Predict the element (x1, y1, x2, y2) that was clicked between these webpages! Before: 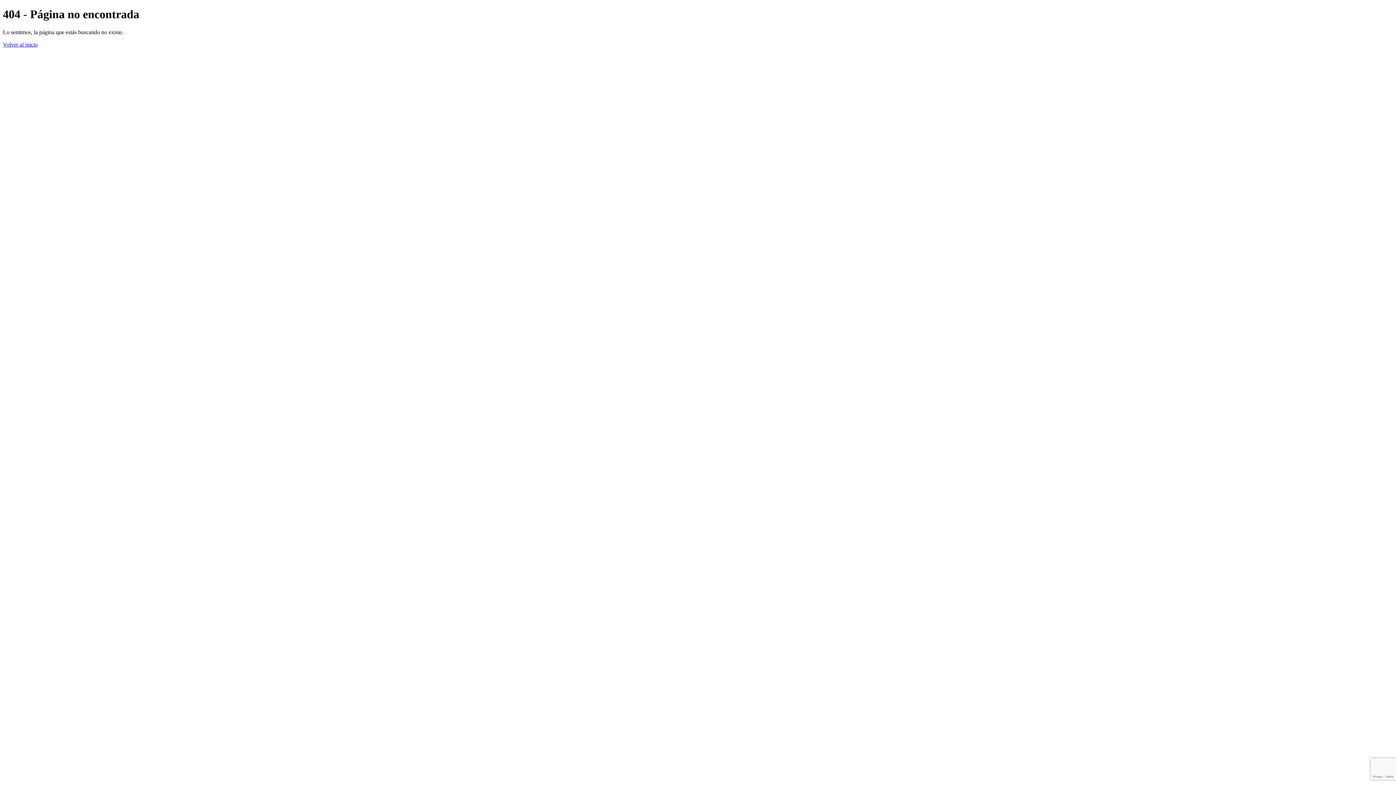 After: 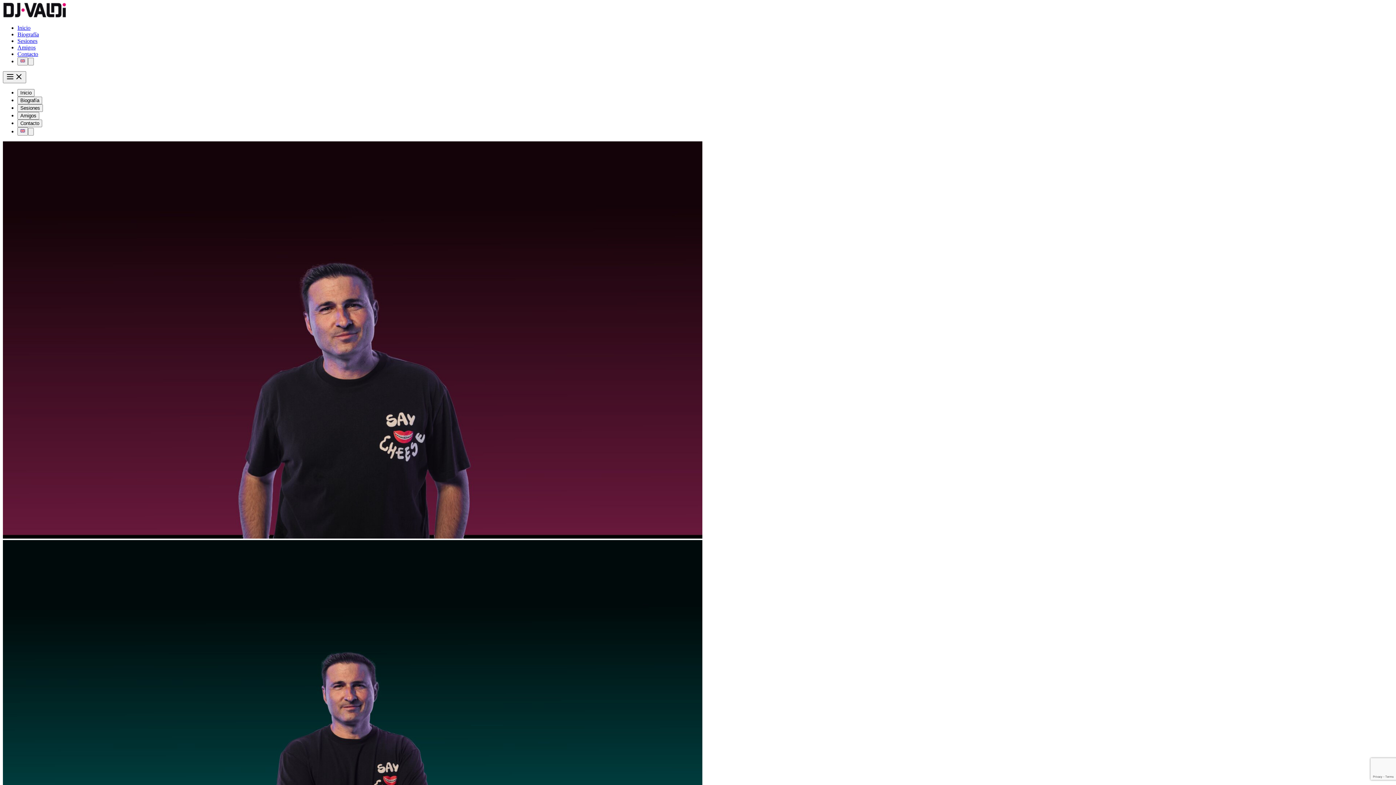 Action: bbox: (2, 41, 37, 47) label: Volver al inicio